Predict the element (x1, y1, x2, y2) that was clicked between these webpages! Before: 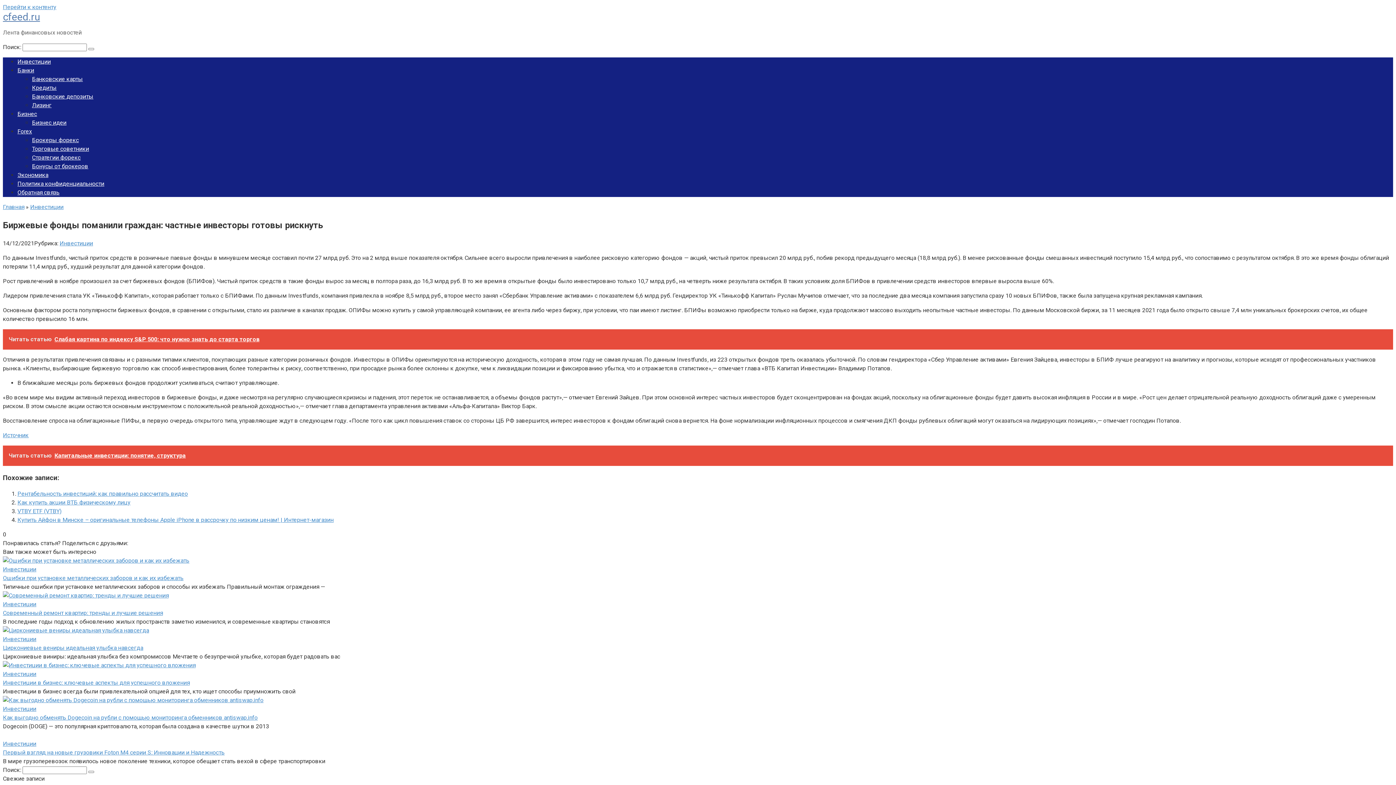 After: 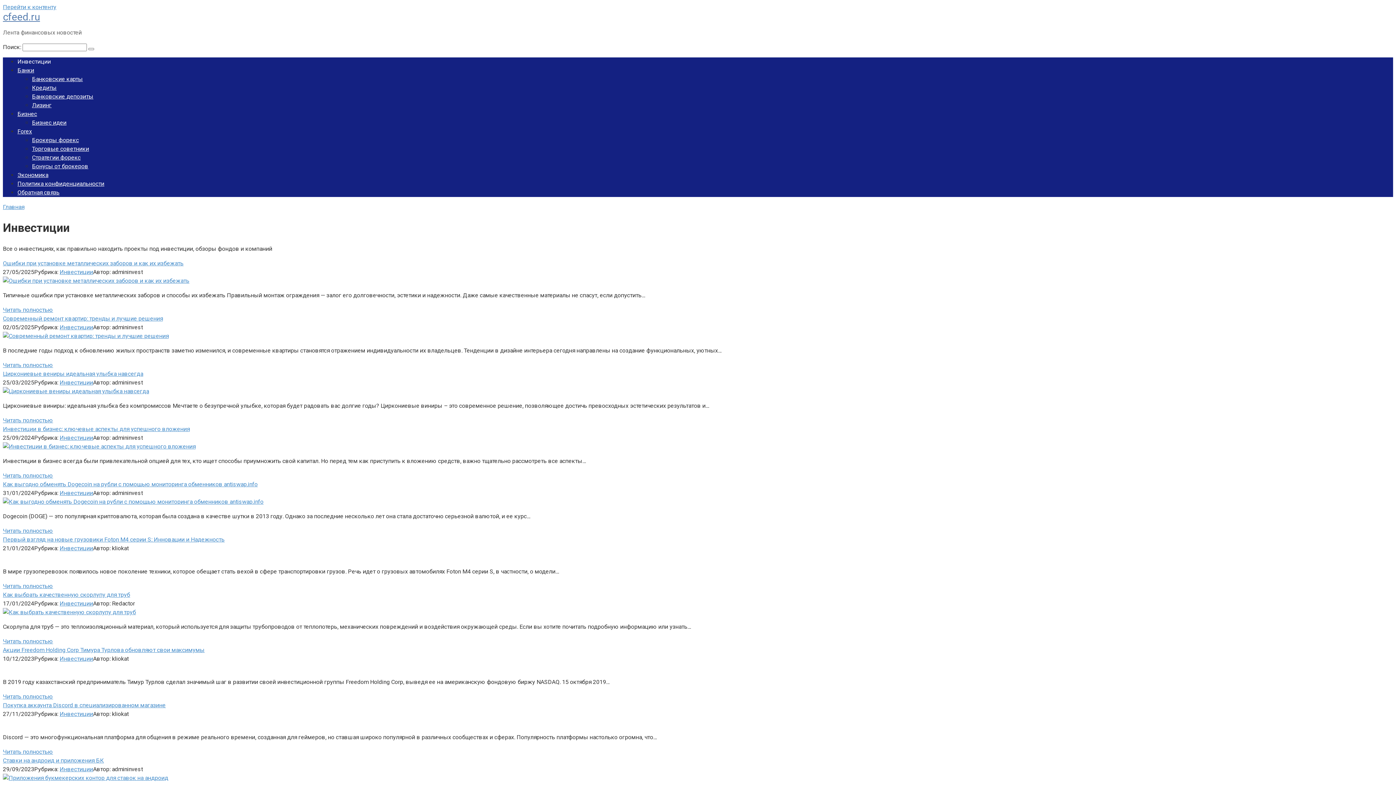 Action: bbox: (30, 203, 63, 210) label: Инвестиции